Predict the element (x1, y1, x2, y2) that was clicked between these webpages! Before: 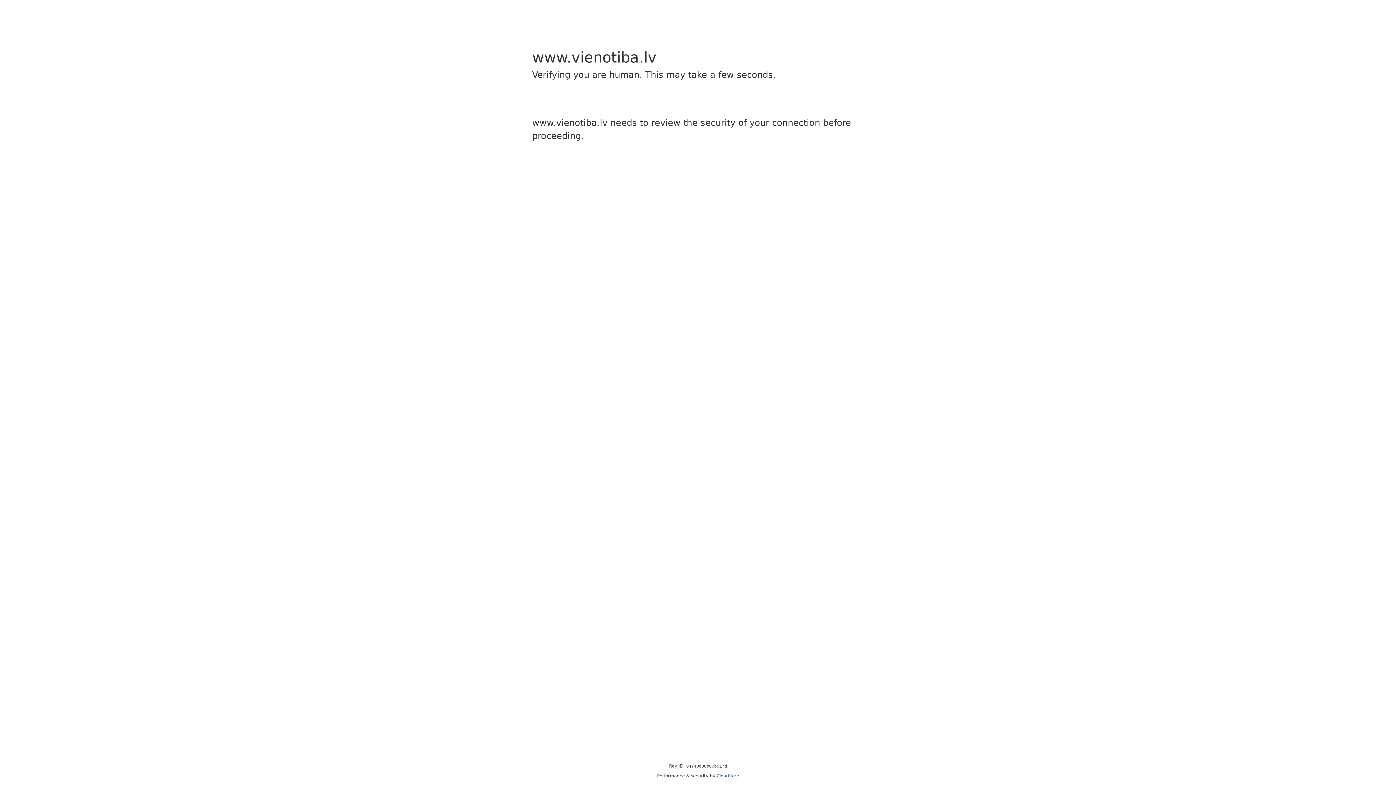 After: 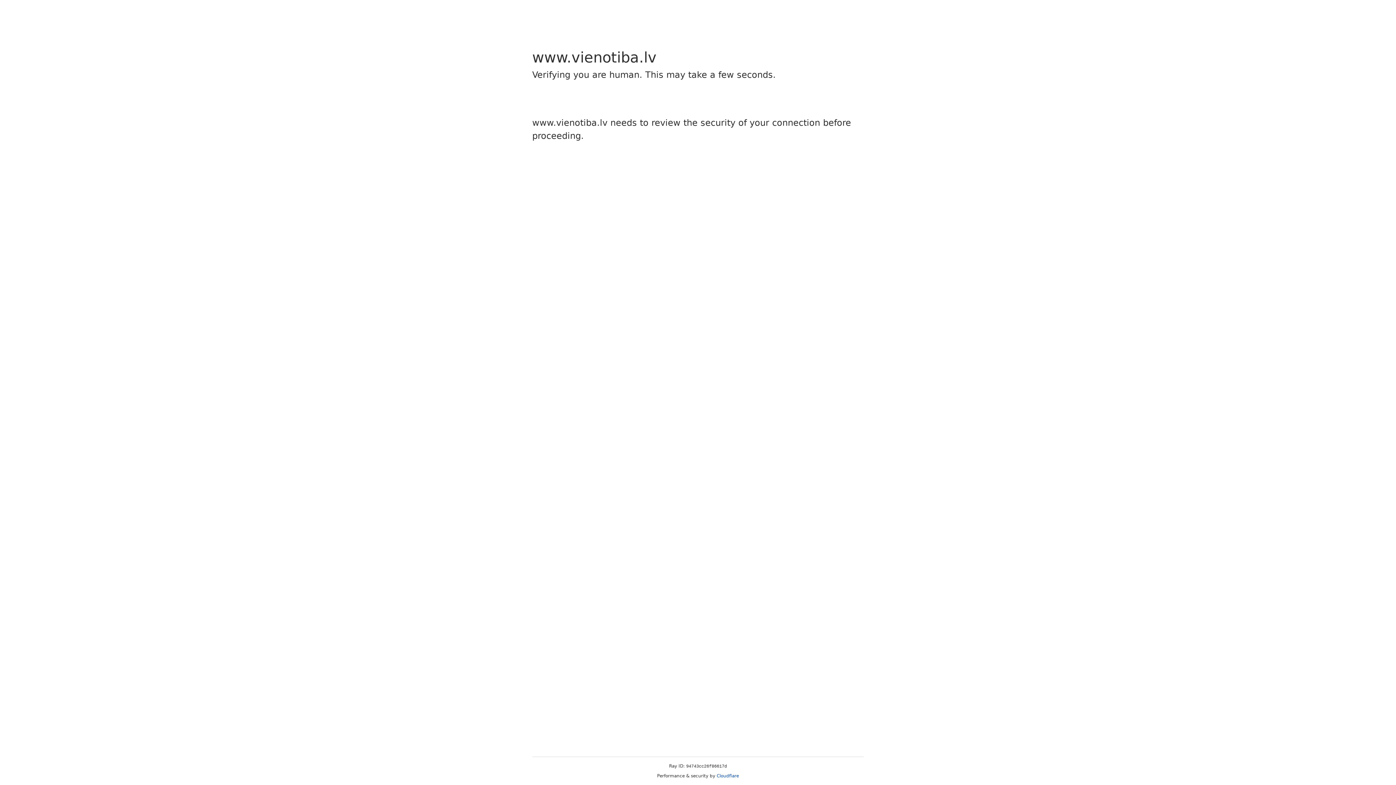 Action: bbox: (716, 773, 739, 778) label: Cloudflare